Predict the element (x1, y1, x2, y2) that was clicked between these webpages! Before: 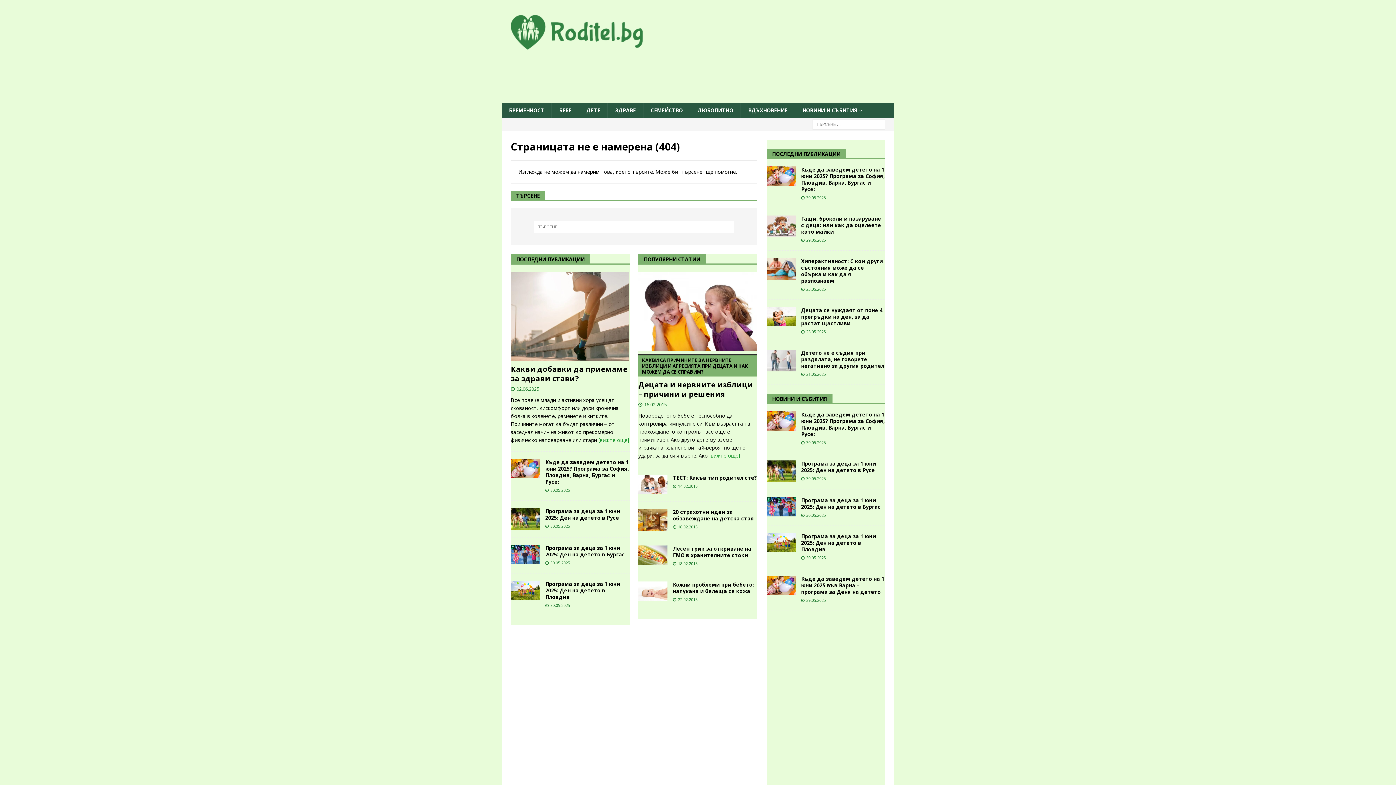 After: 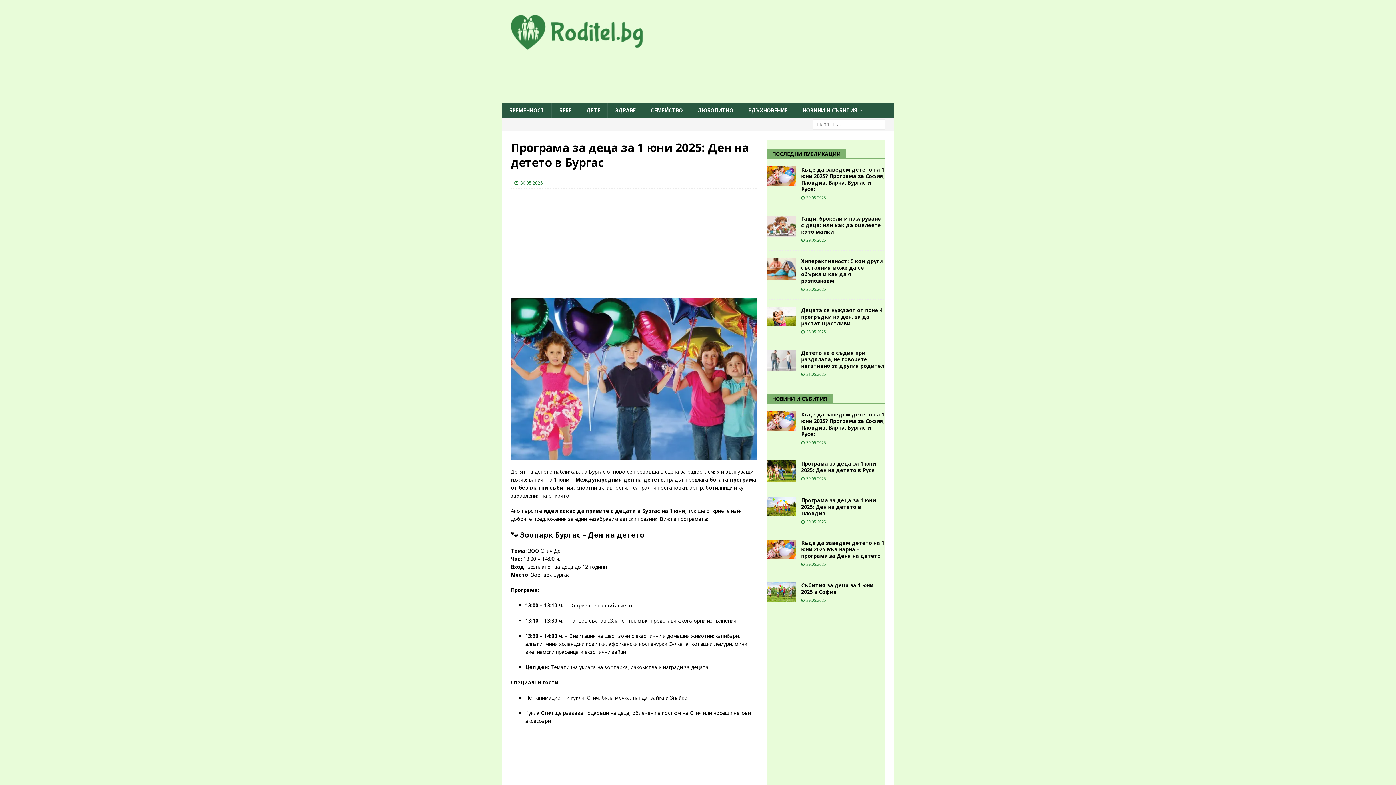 Action: bbox: (766, 497, 795, 516)